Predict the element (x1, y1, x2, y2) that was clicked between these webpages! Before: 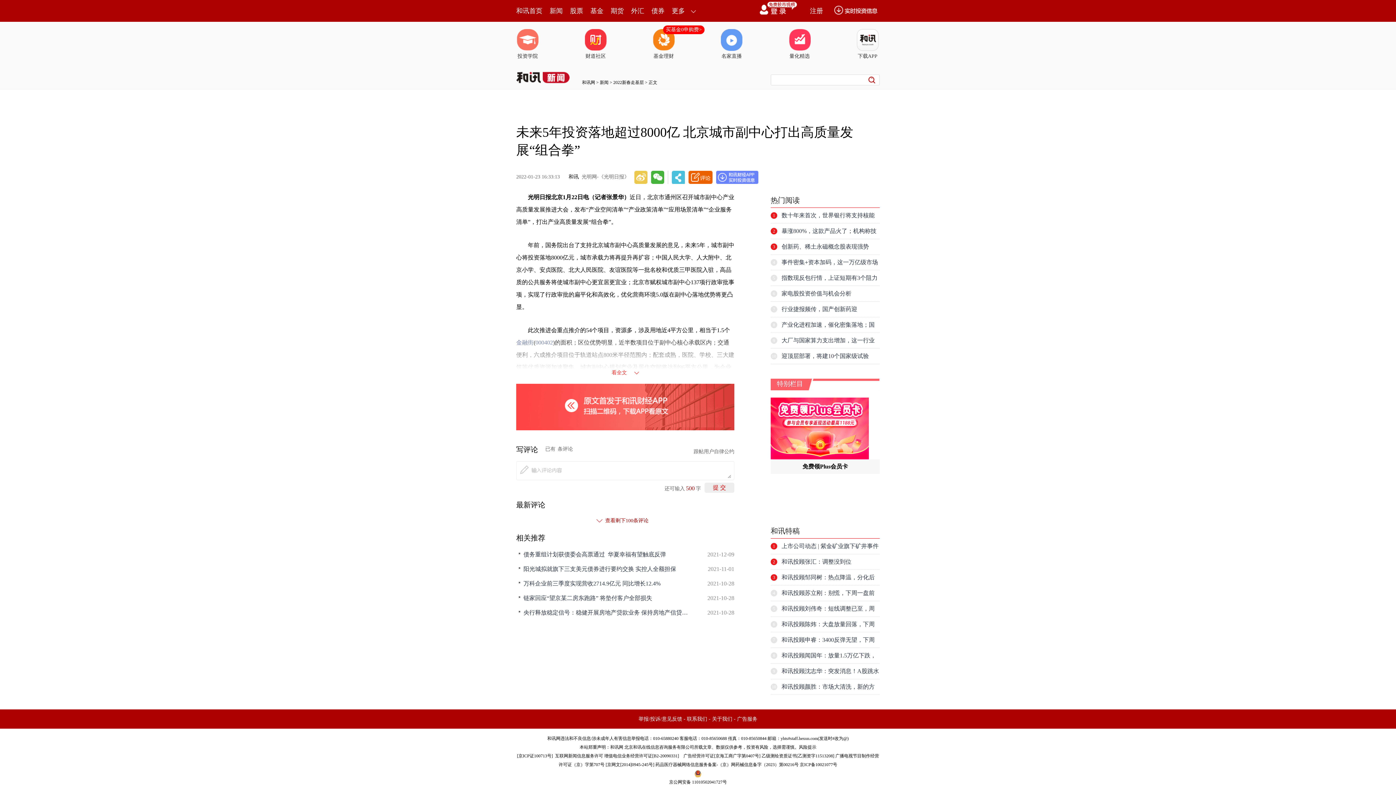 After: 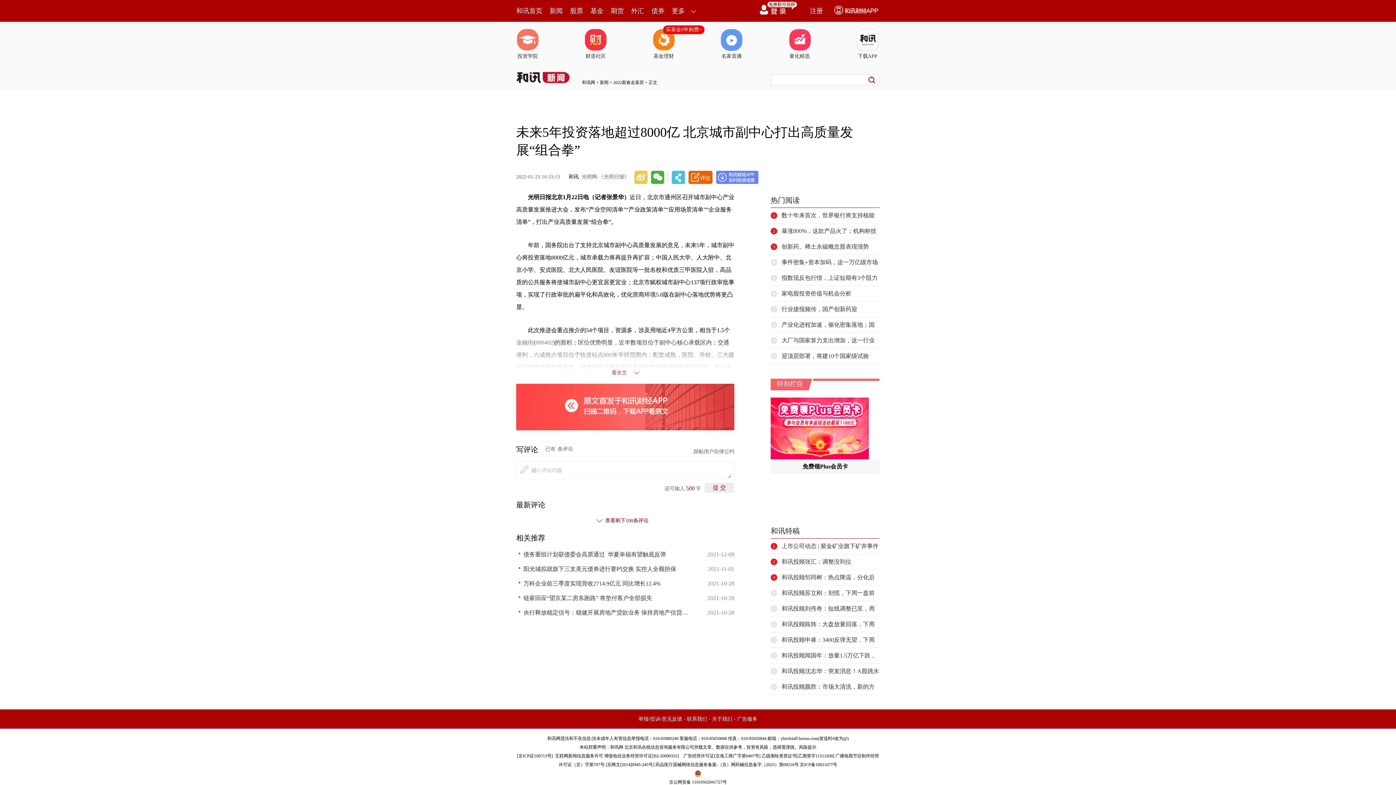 Action: bbox: (781, 290, 851, 296) label: 家电股投资价值与机会分析